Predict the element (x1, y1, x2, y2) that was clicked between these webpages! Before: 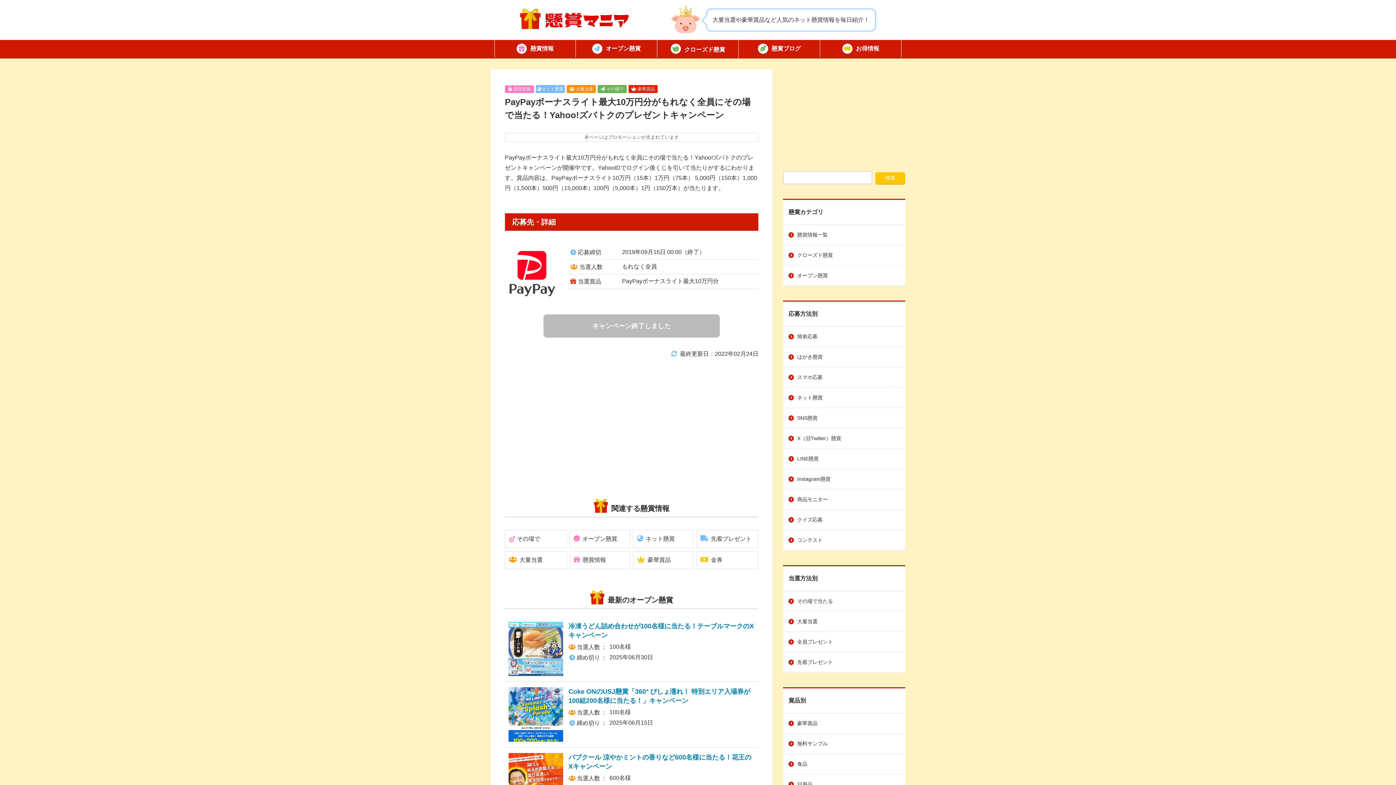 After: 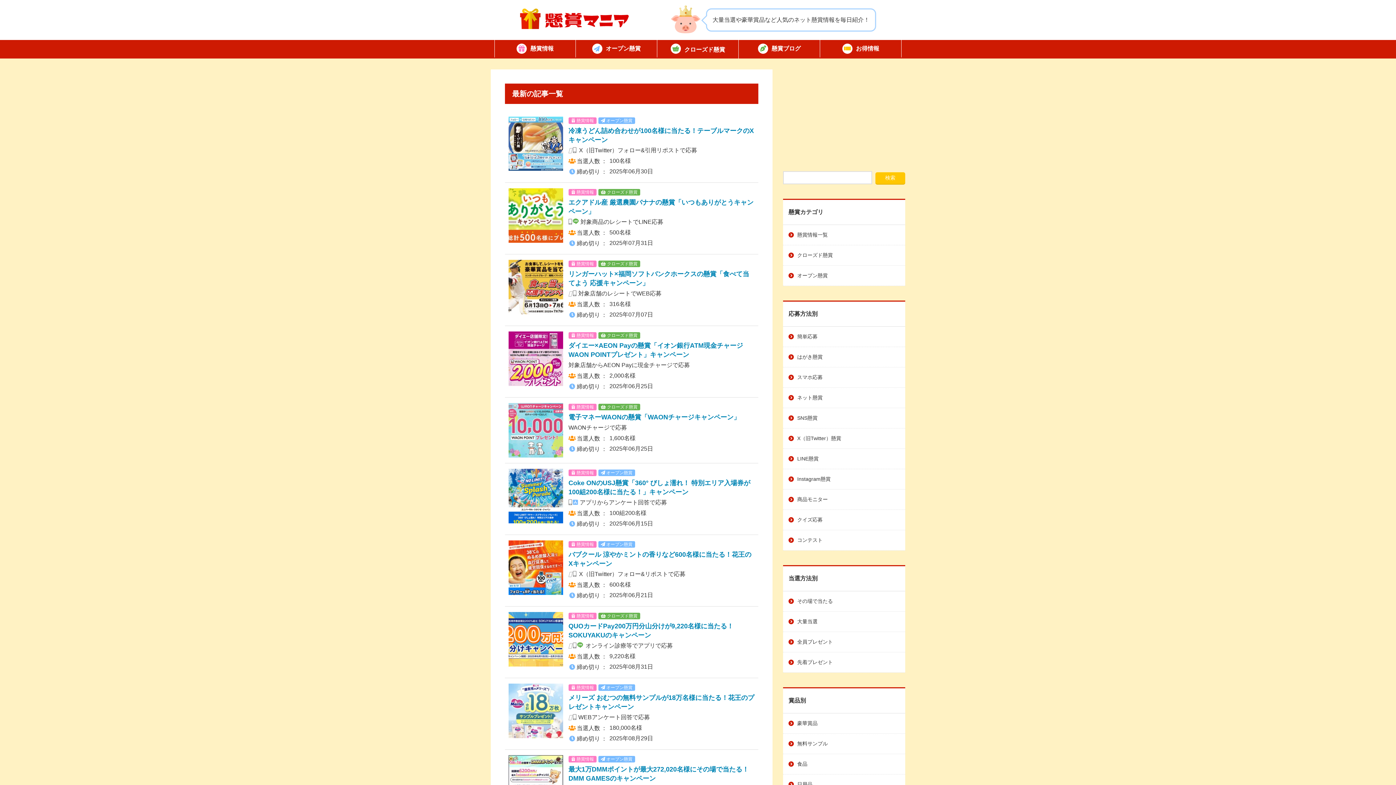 Action: bbox: (520, 8, 629, 29) label: 懸賞マニア